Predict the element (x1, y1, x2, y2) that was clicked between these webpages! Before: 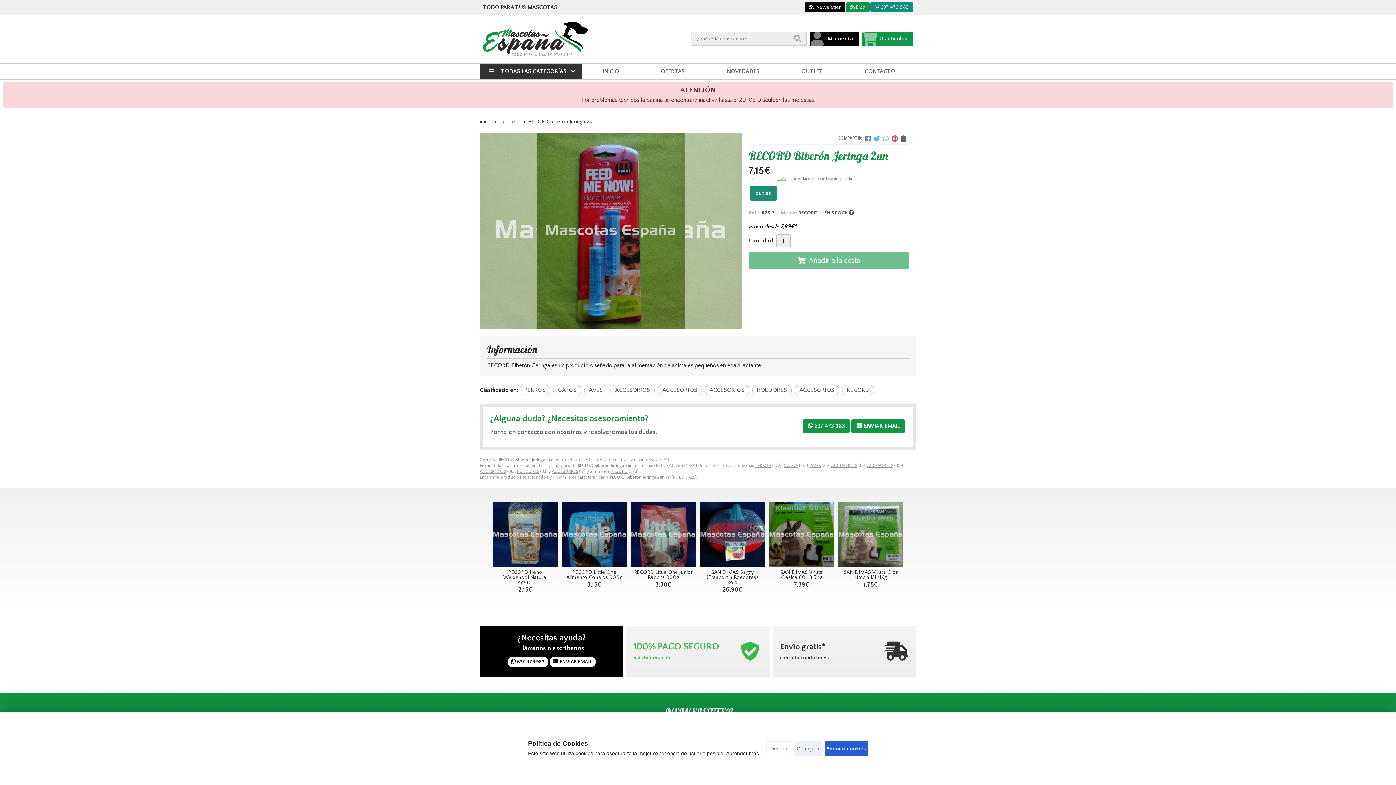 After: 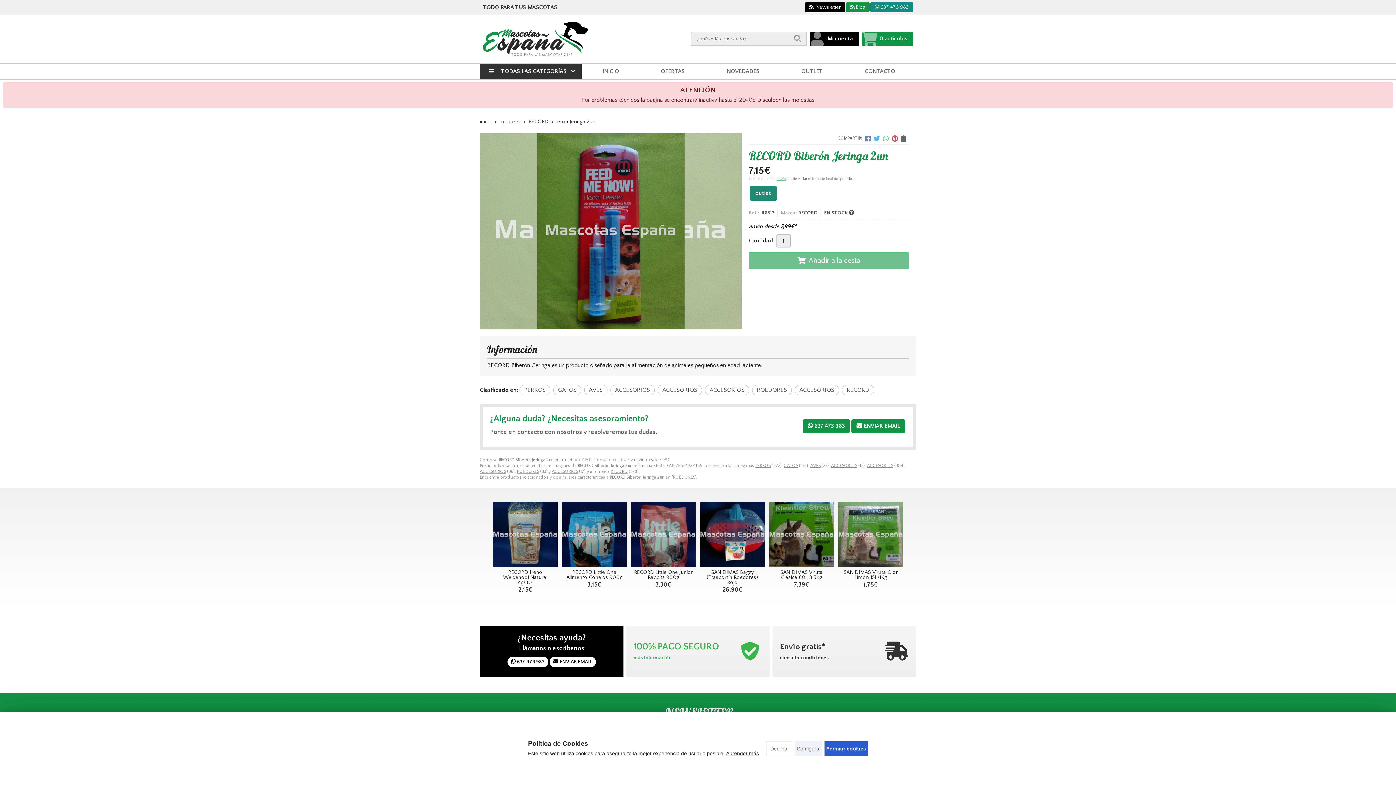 Action: bbox: (794, 35, 801, 42)